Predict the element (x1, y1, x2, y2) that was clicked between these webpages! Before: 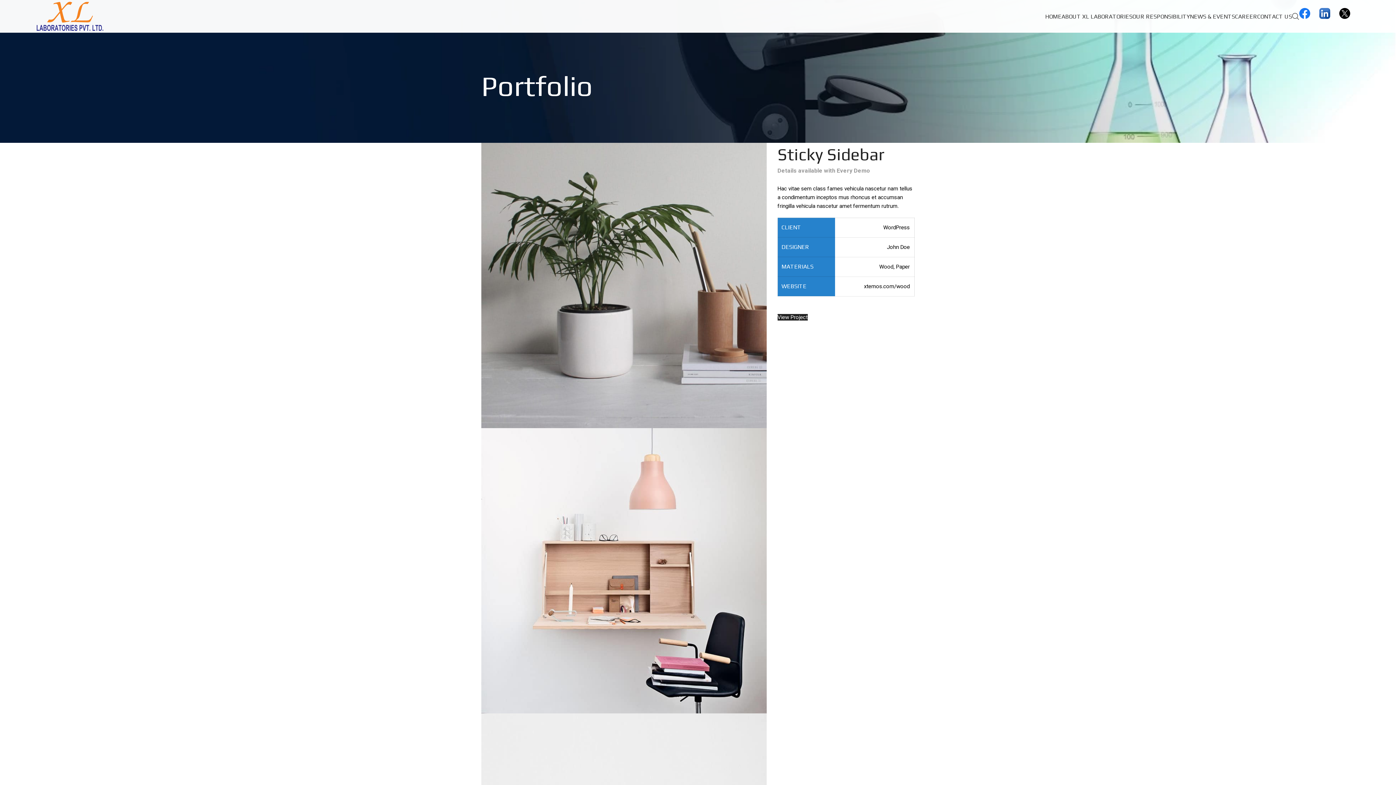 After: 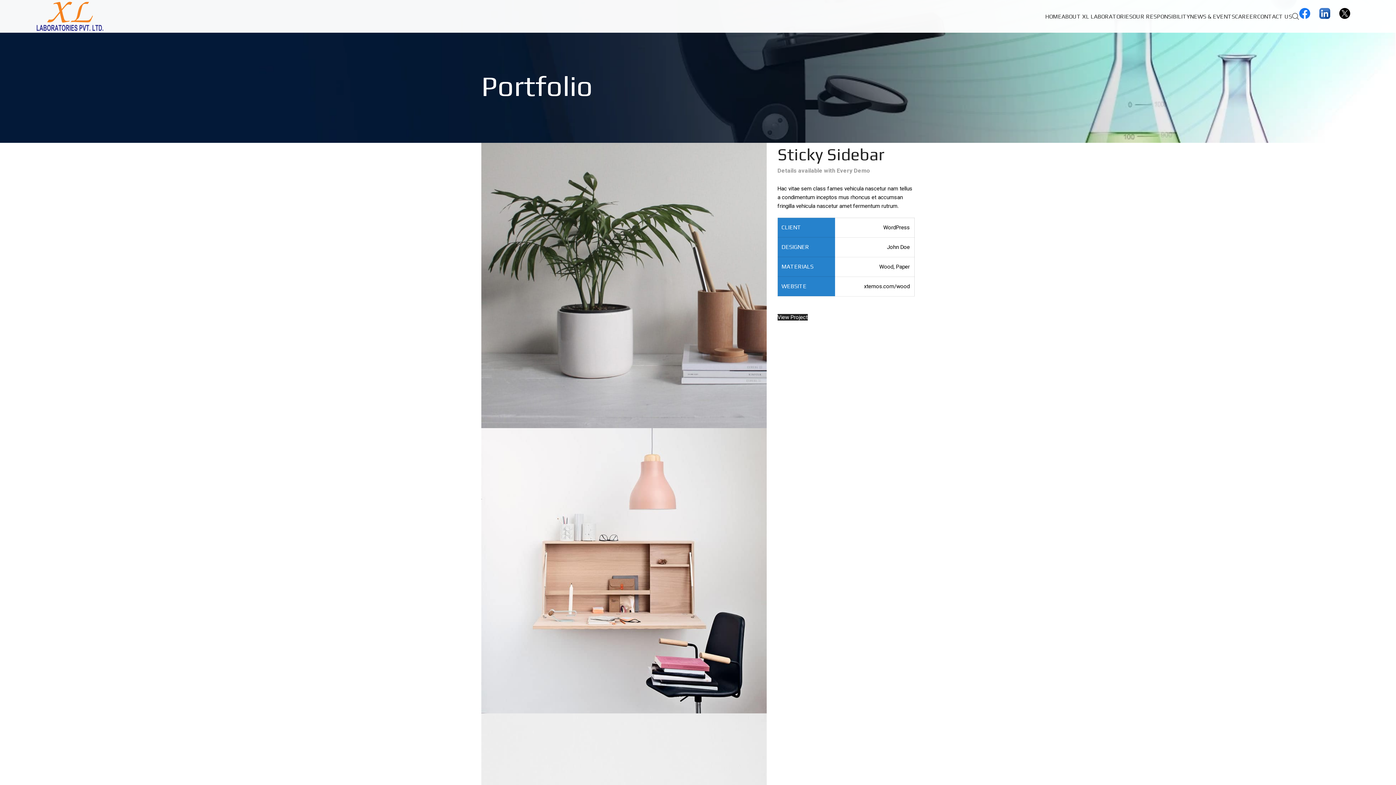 Action: bbox: (481, 428, 766, 713)